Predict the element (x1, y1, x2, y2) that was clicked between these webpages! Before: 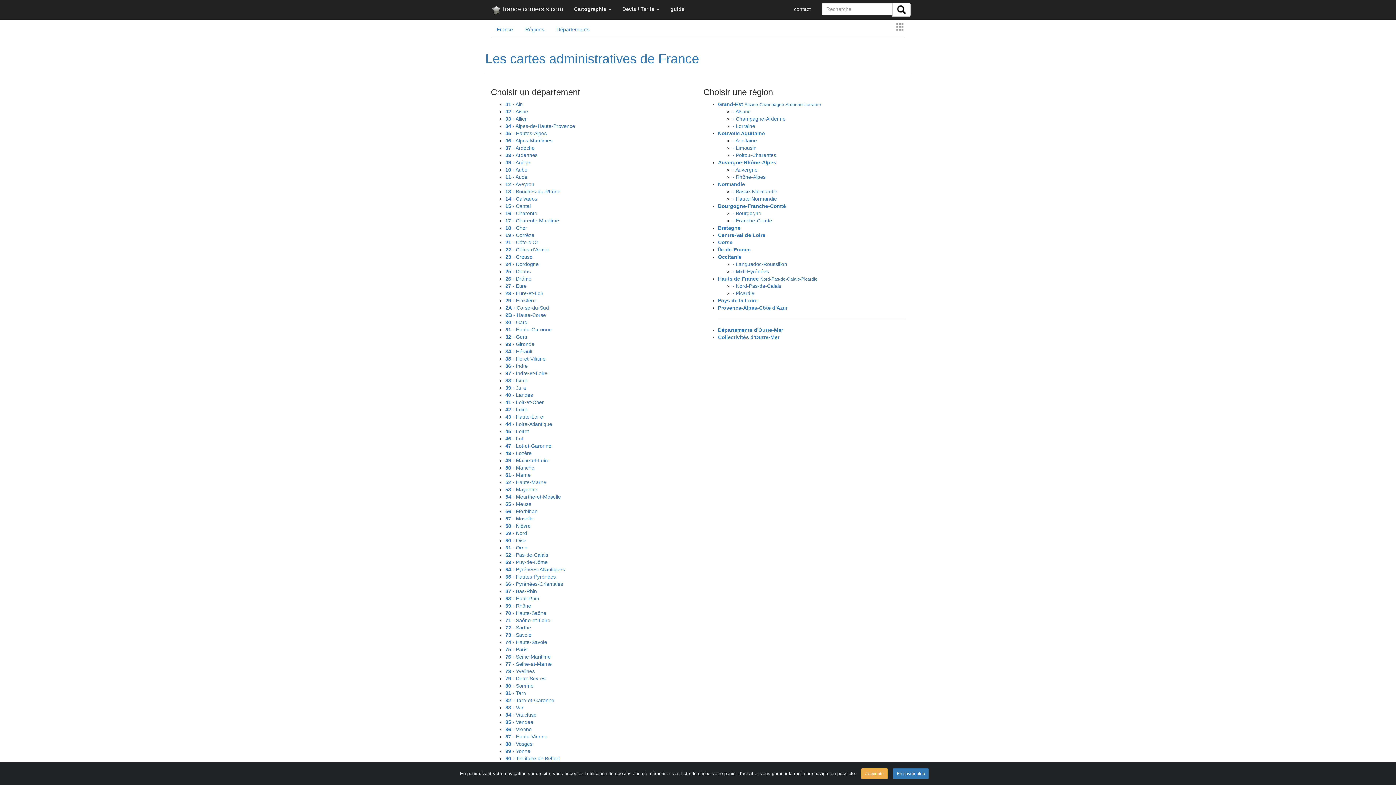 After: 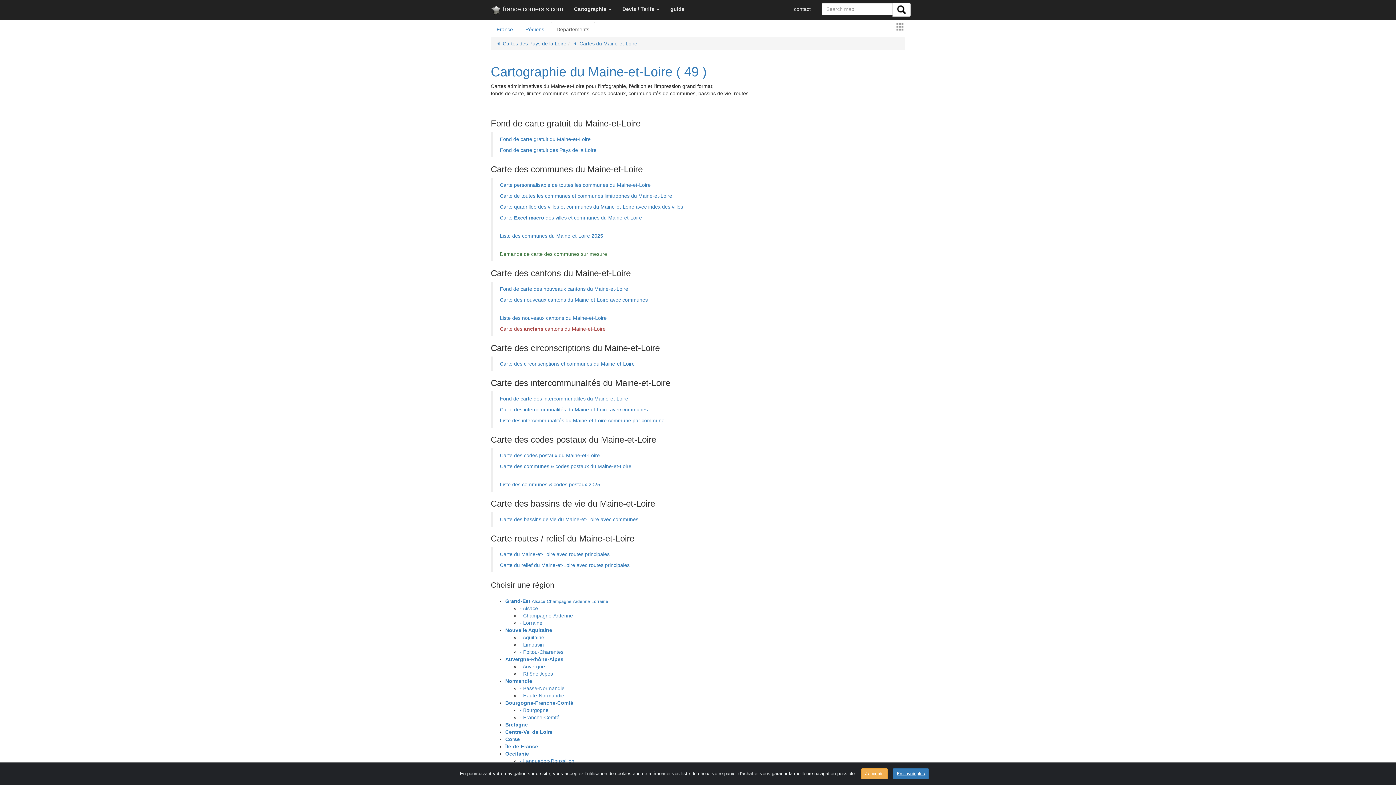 Action: label: 49 - Maine-et-Loire bbox: (505, 457, 549, 463)